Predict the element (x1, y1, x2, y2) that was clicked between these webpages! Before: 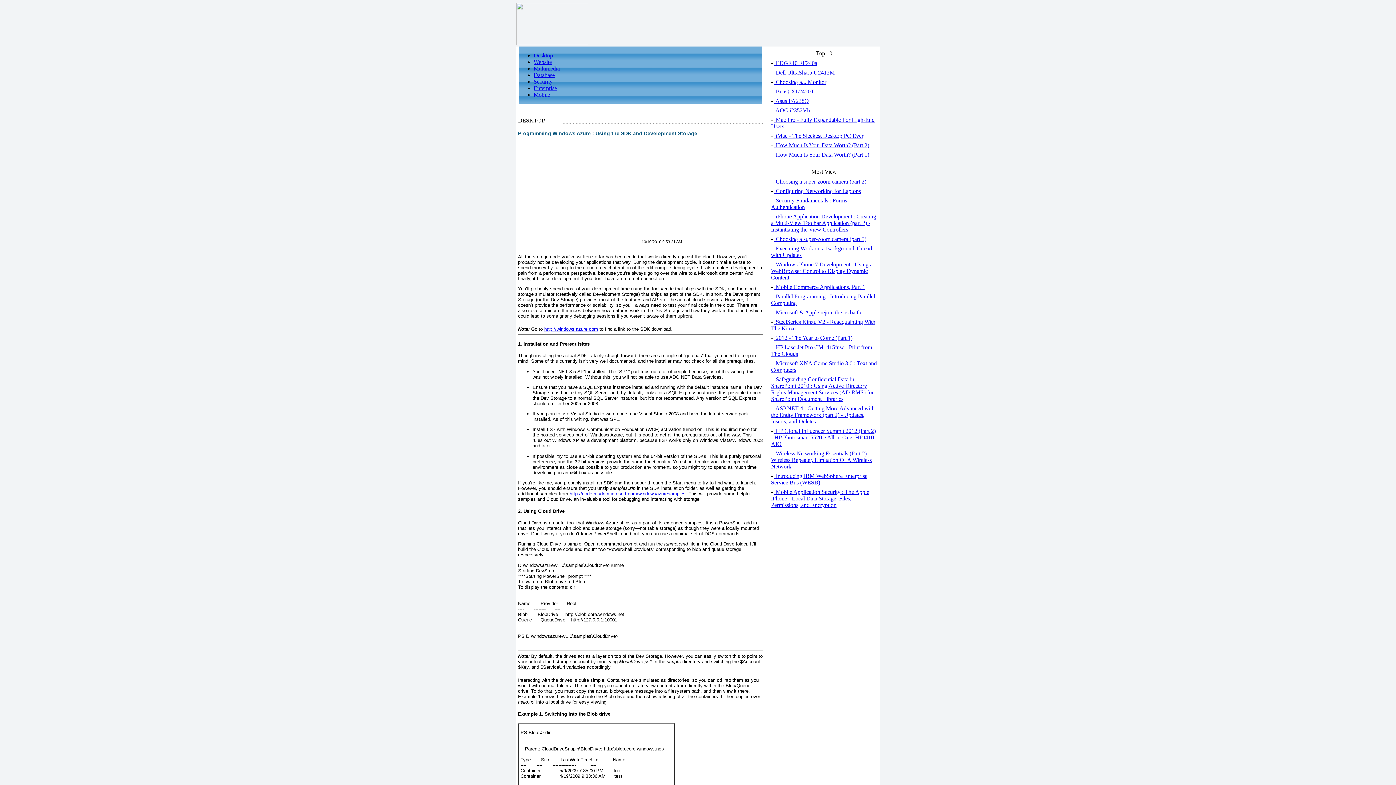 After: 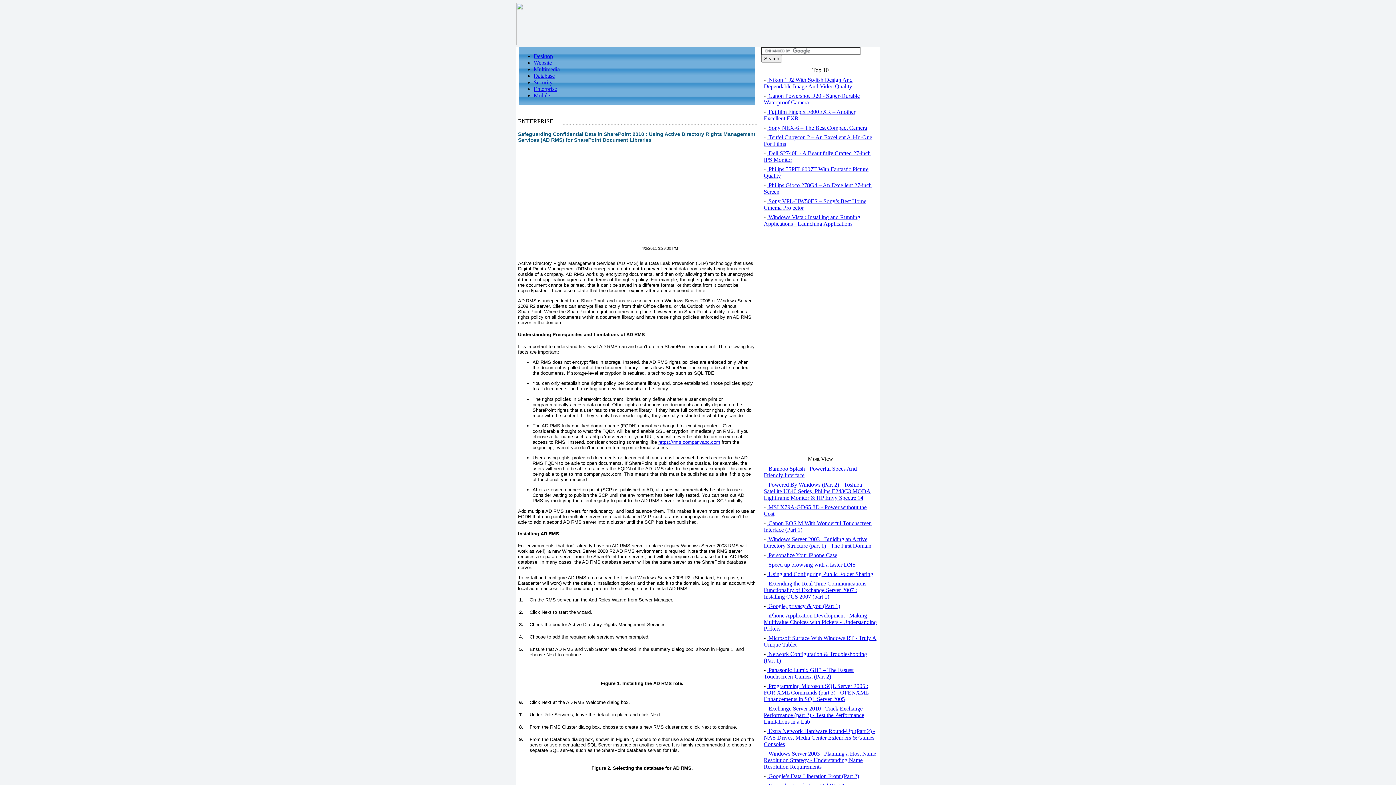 Action: bbox: (771, 376, 873, 402) label:  Safeguarding Confidential Data in SharePoint 2010 : Using Active Directory Rights Management Services (AD RMS) for SharePoint Document Libraries